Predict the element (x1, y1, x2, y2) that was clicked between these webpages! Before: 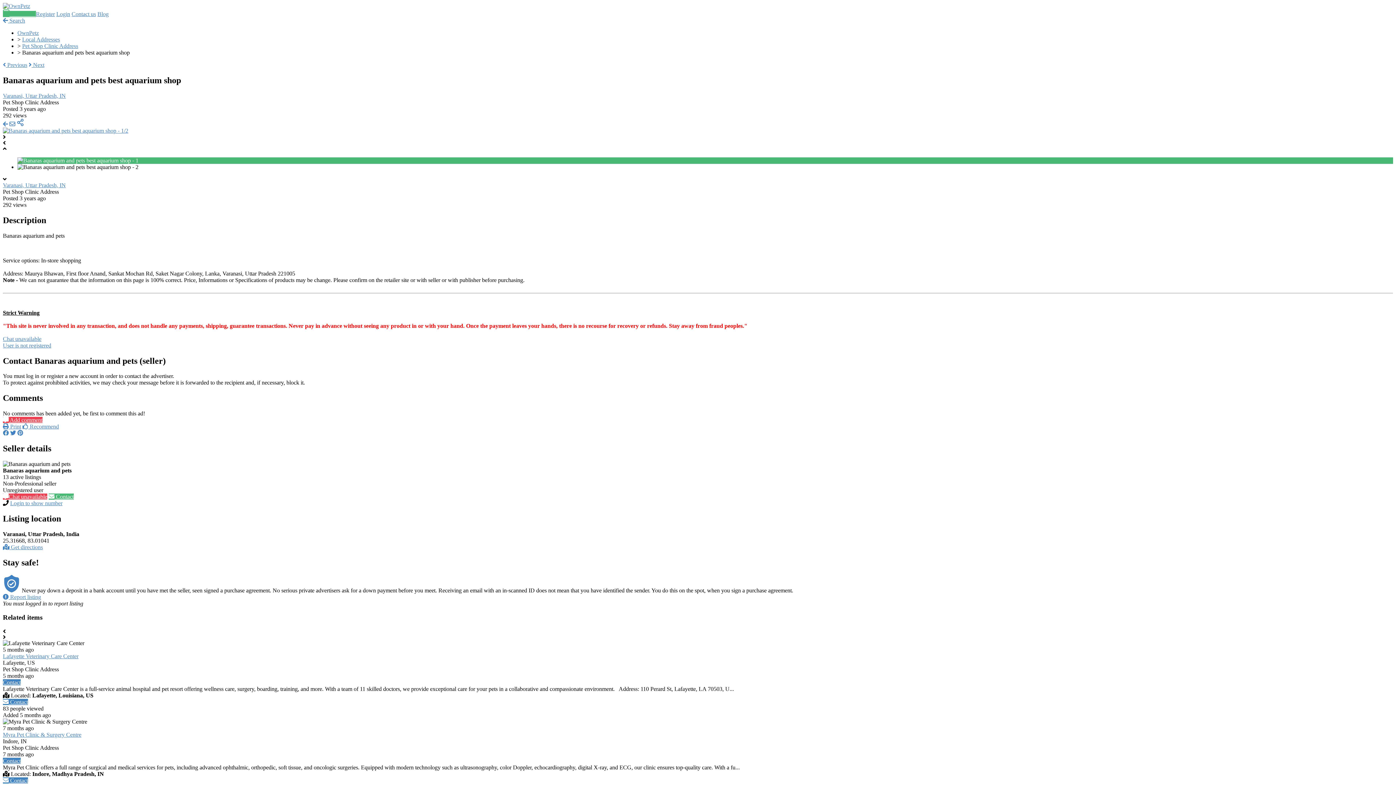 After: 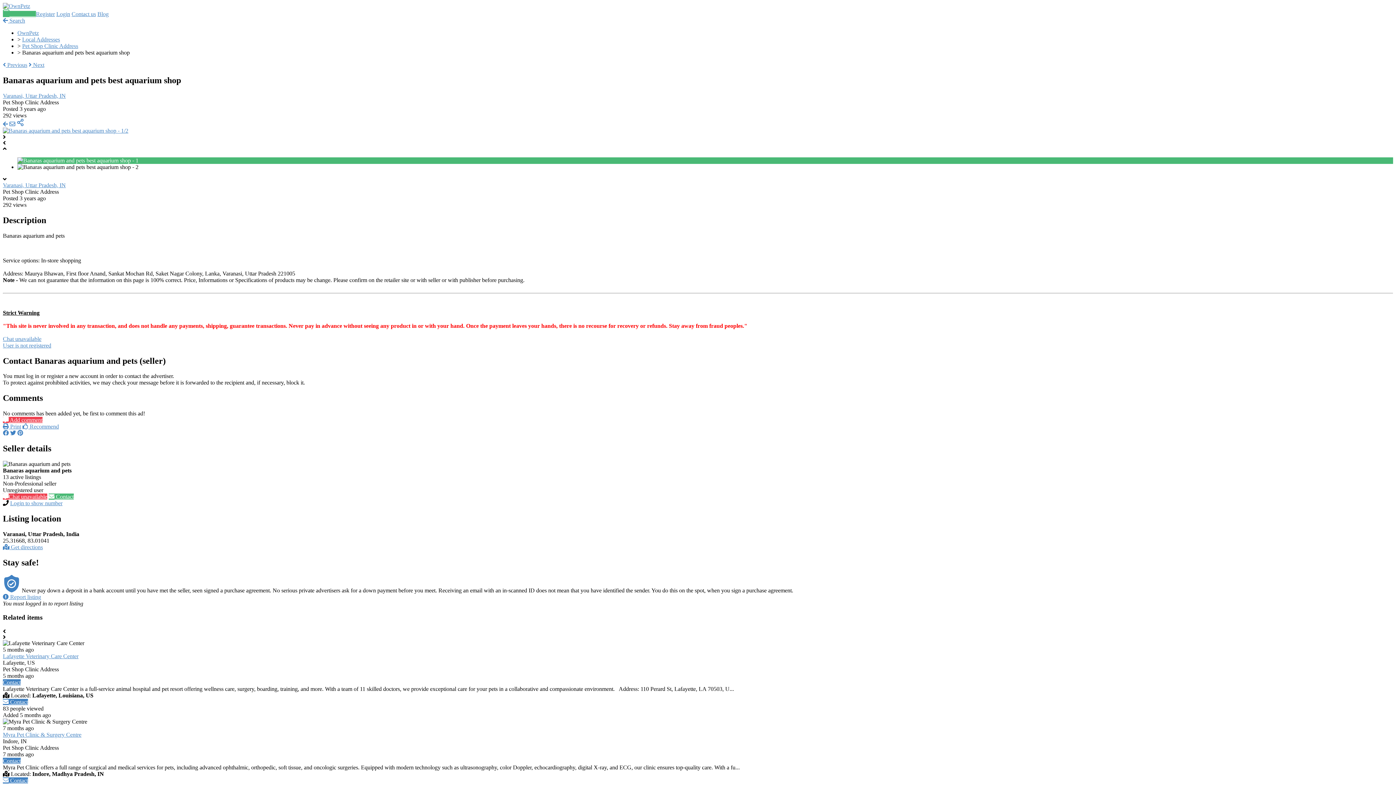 Action: label: Varanasi, Uttar Pradesh, IN bbox: (2, 92, 65, 98)